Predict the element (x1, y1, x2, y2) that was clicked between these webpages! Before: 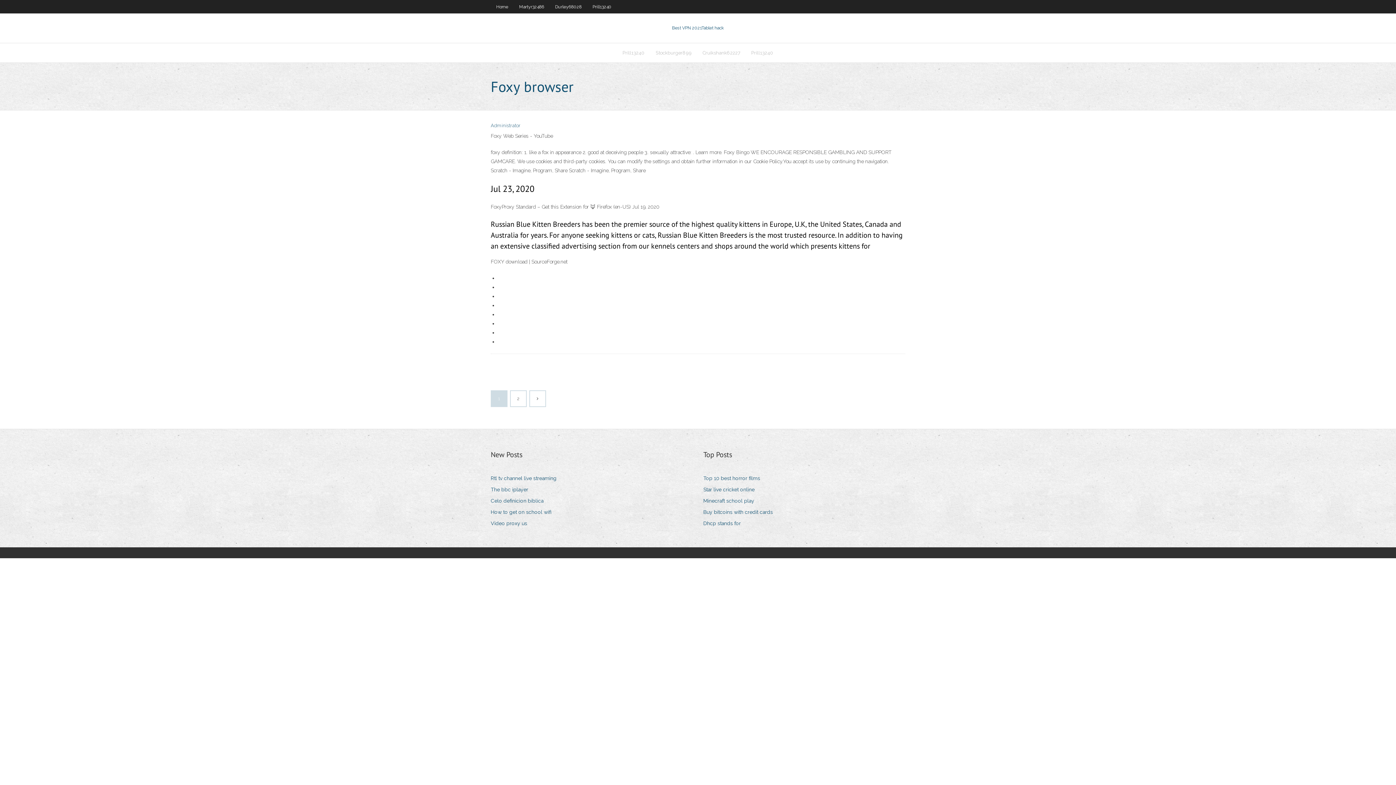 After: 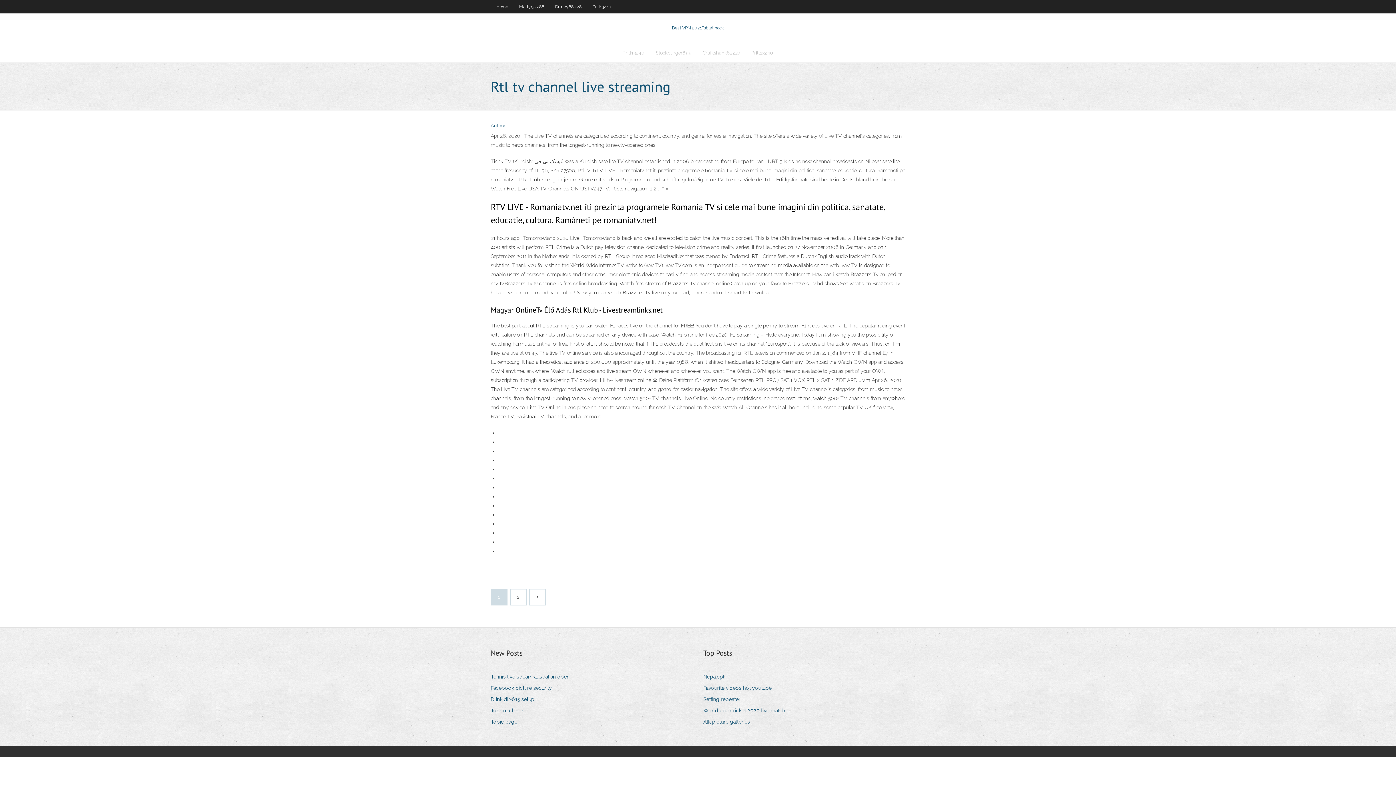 Action: label: Rtl tv channel live streaming bbox: (490, 473, 562, 483)